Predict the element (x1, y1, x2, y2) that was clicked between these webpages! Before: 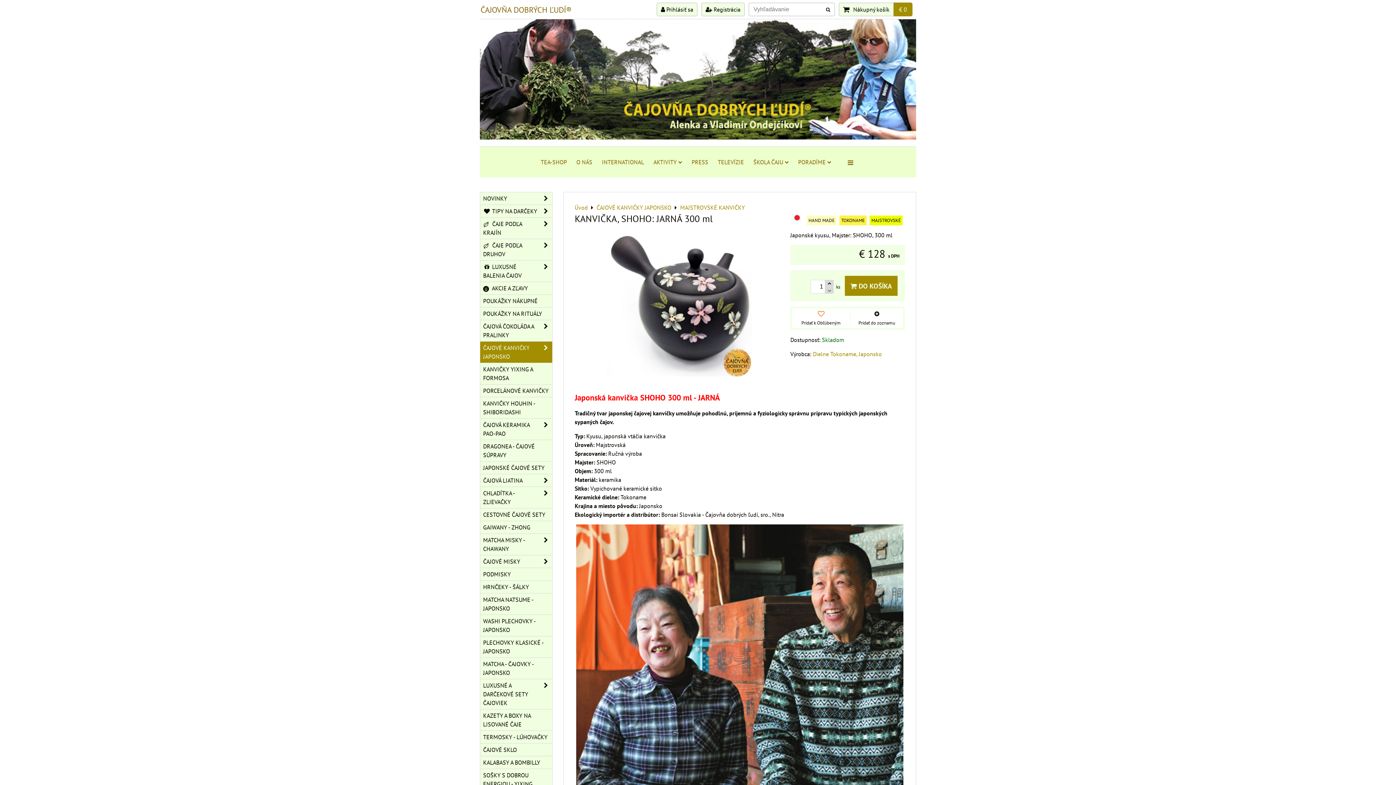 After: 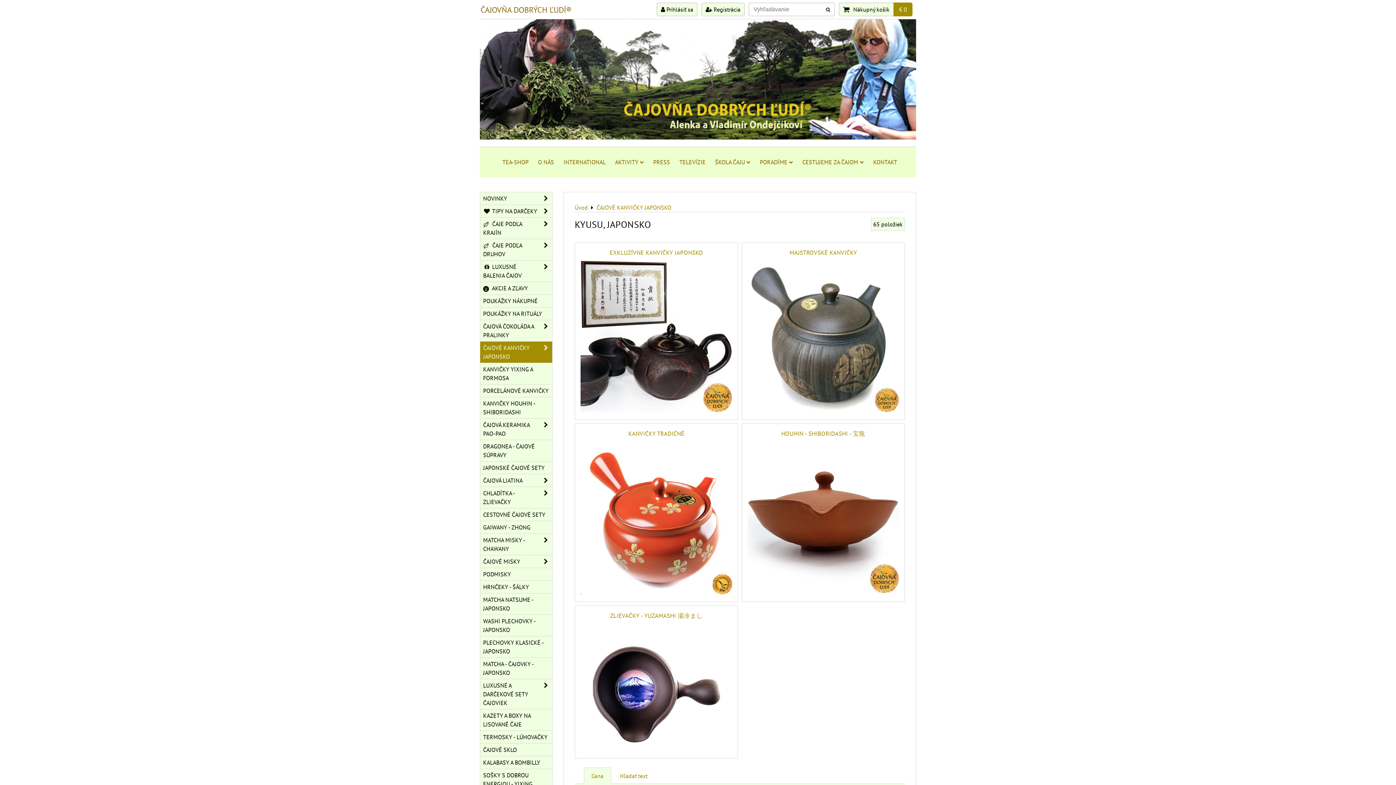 Action: label: ČAJOVÉ KANVIČKY JAPONSKO bbox: (596, 204, 671, 211)